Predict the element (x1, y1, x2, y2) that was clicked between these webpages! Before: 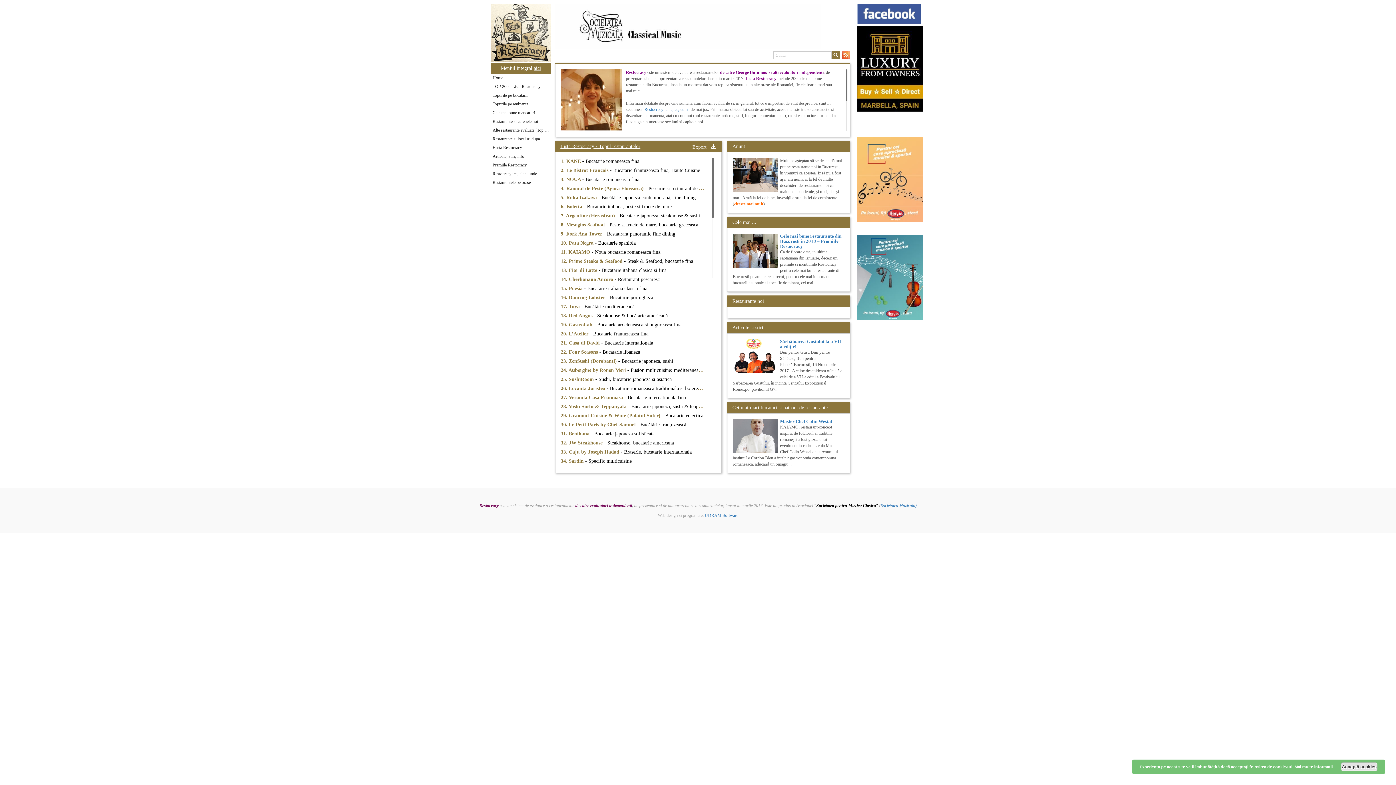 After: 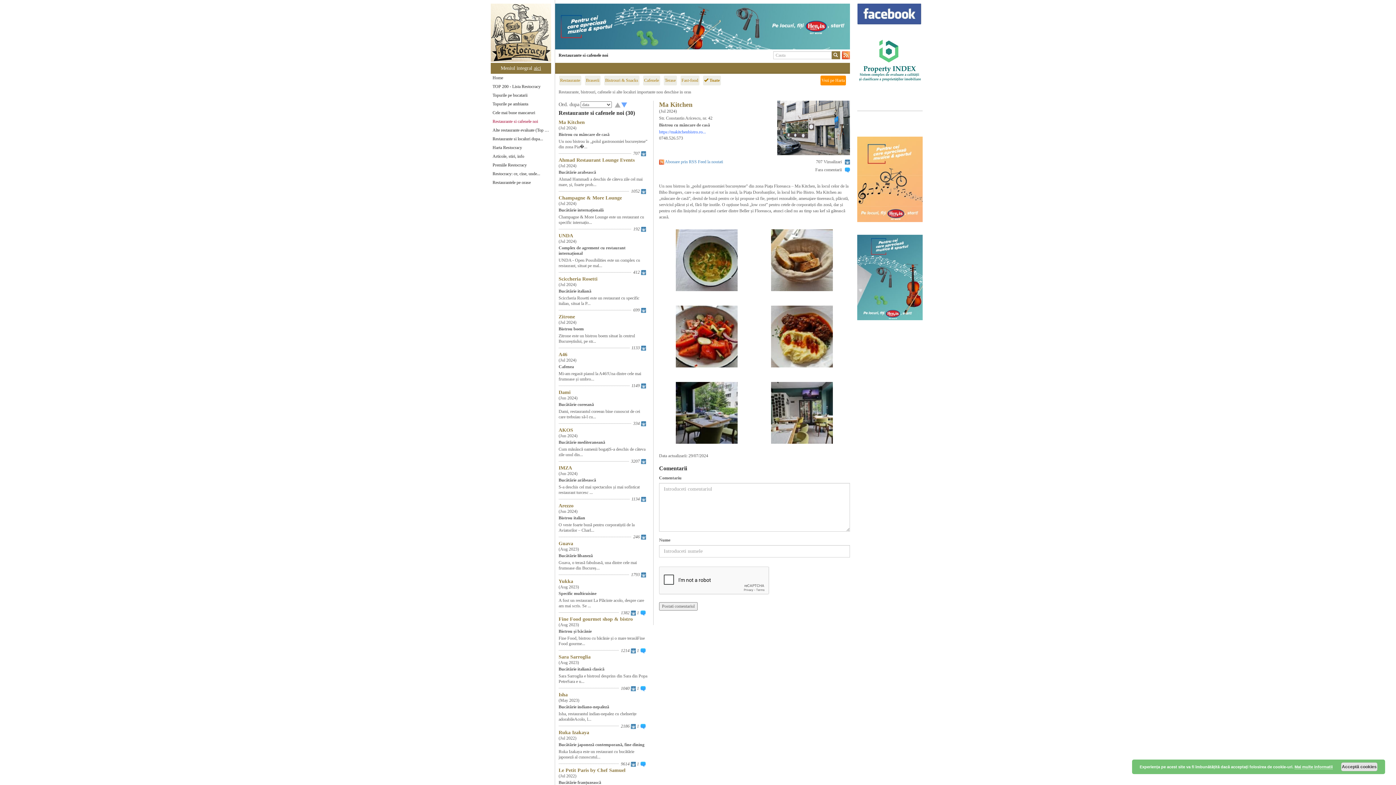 Action: label: Restaurante si cafenele noi bbox: (490, 117, 551, 125)